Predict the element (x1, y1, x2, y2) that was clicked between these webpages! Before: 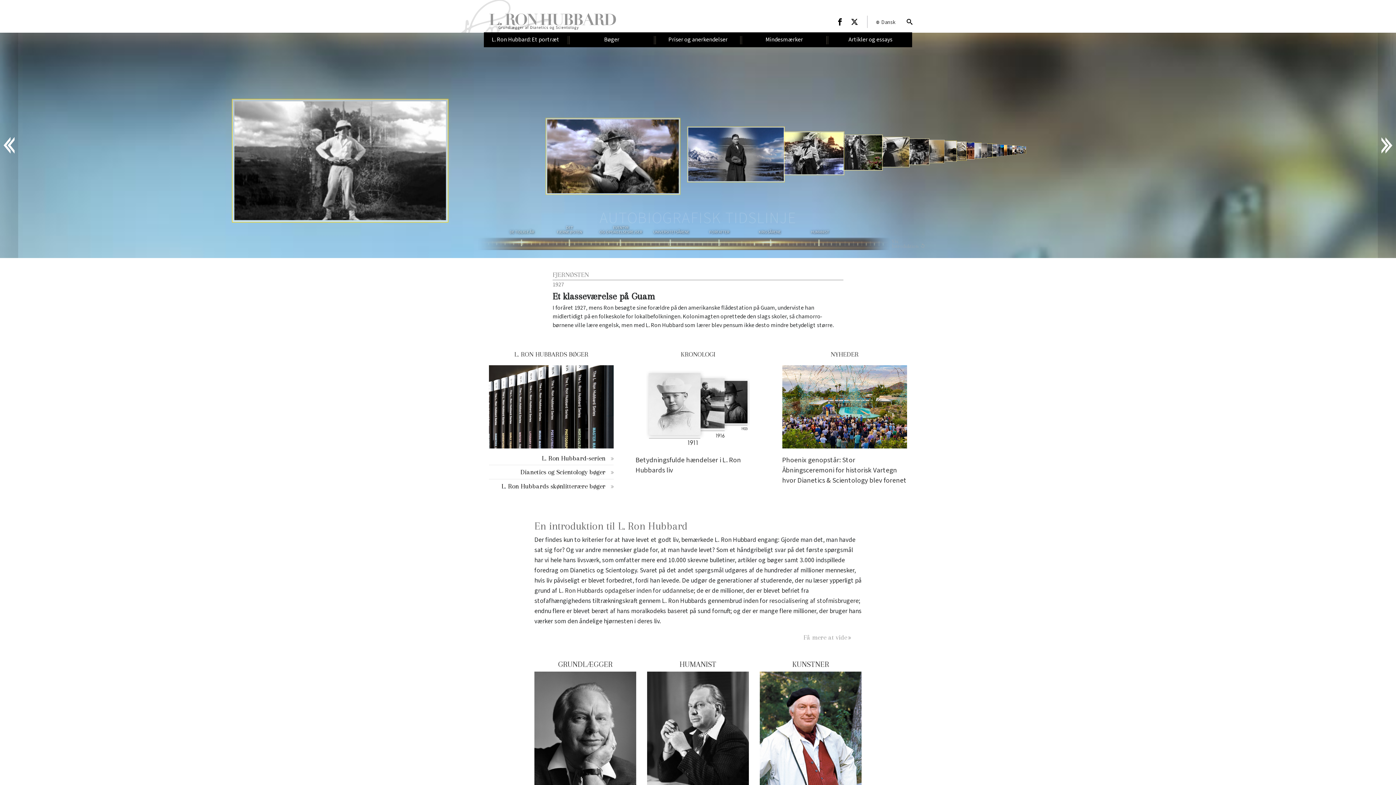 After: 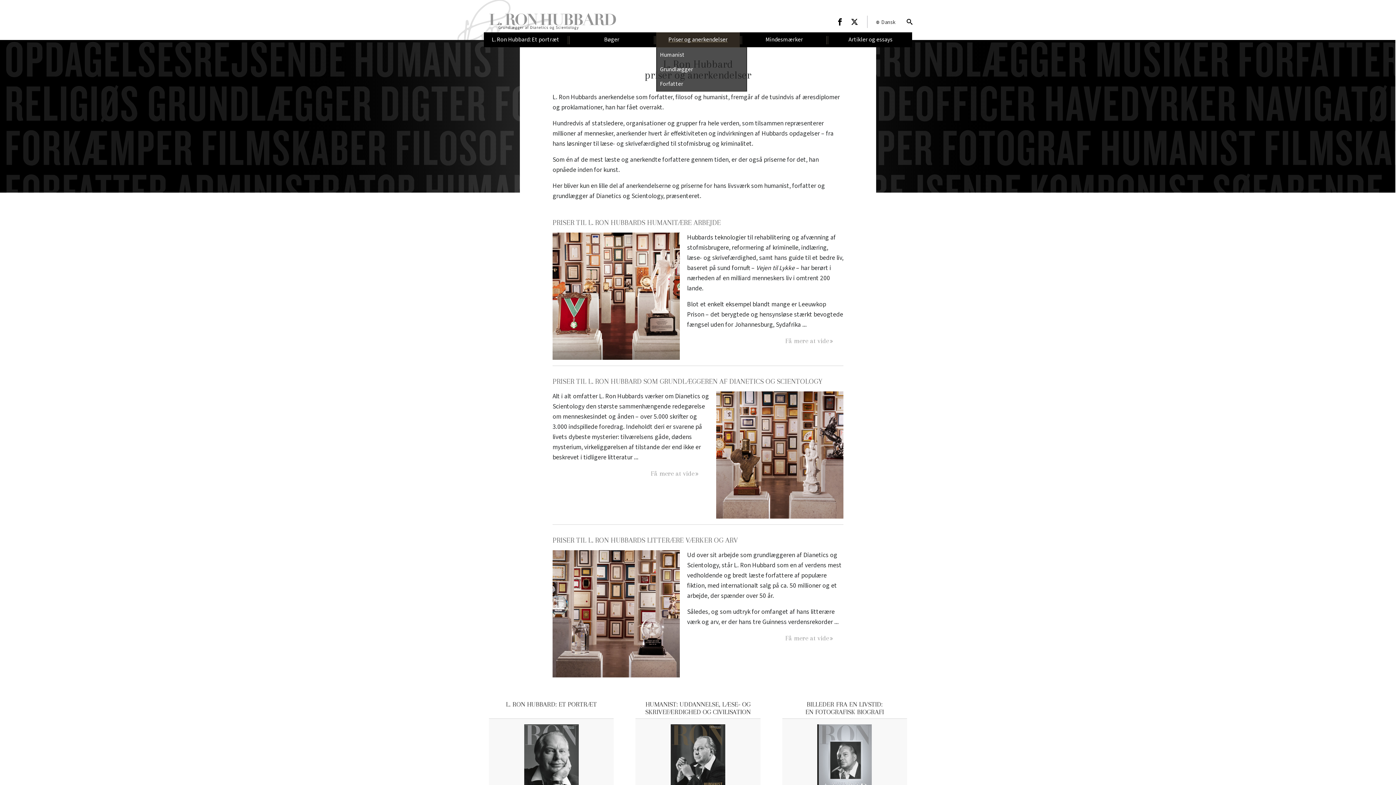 Action: bbox: (656, 35, 739, 43) label: Priser og anerkendelser